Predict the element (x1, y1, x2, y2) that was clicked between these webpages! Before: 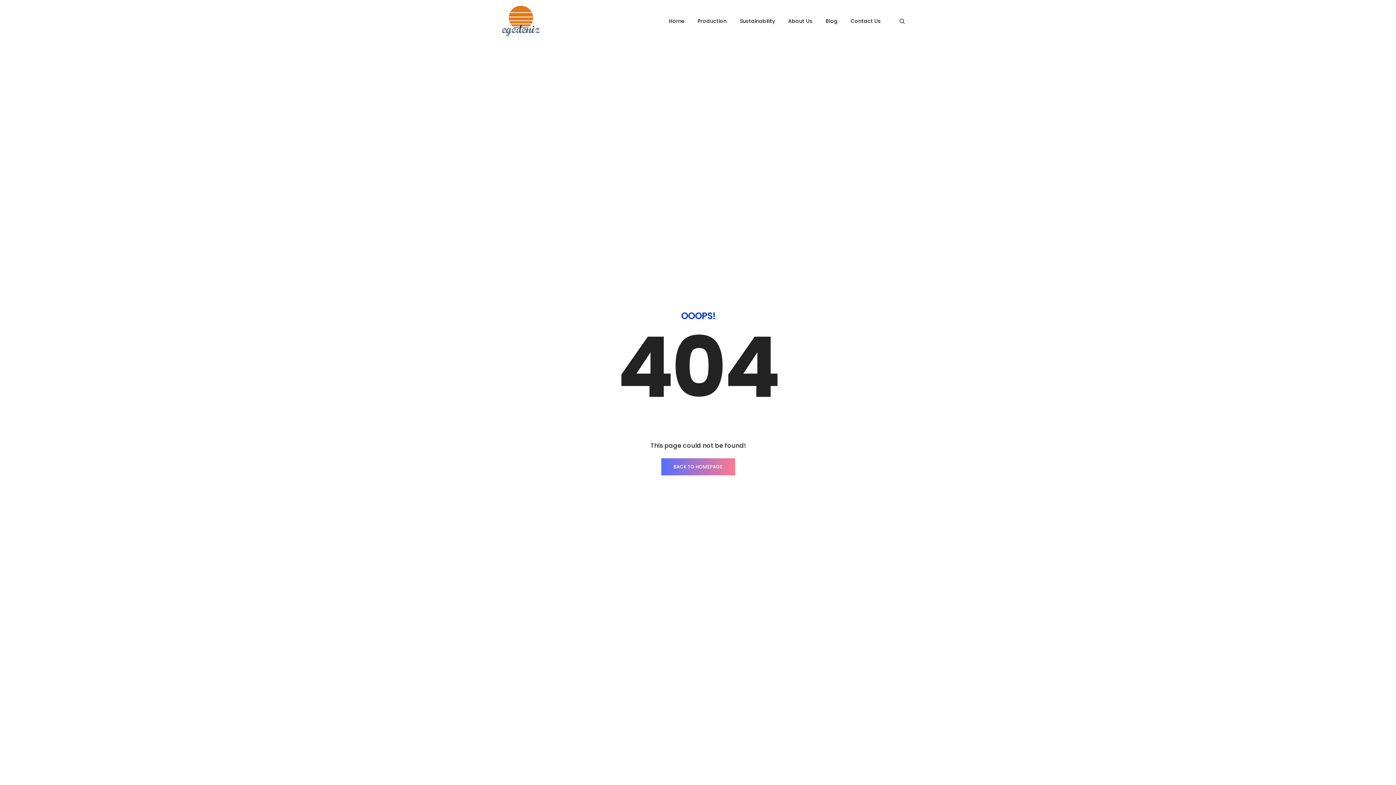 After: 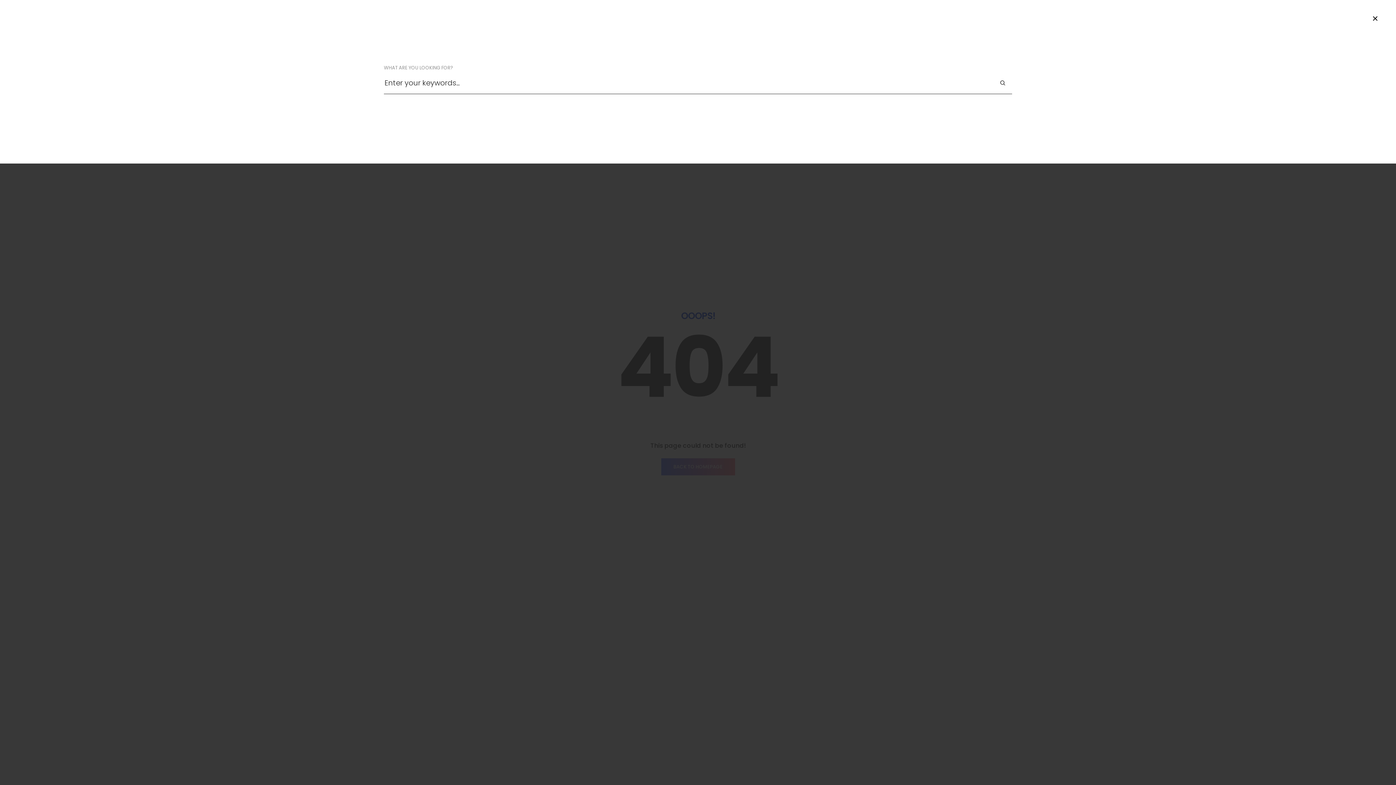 Action: bbox: (899, 15, 905, 27)